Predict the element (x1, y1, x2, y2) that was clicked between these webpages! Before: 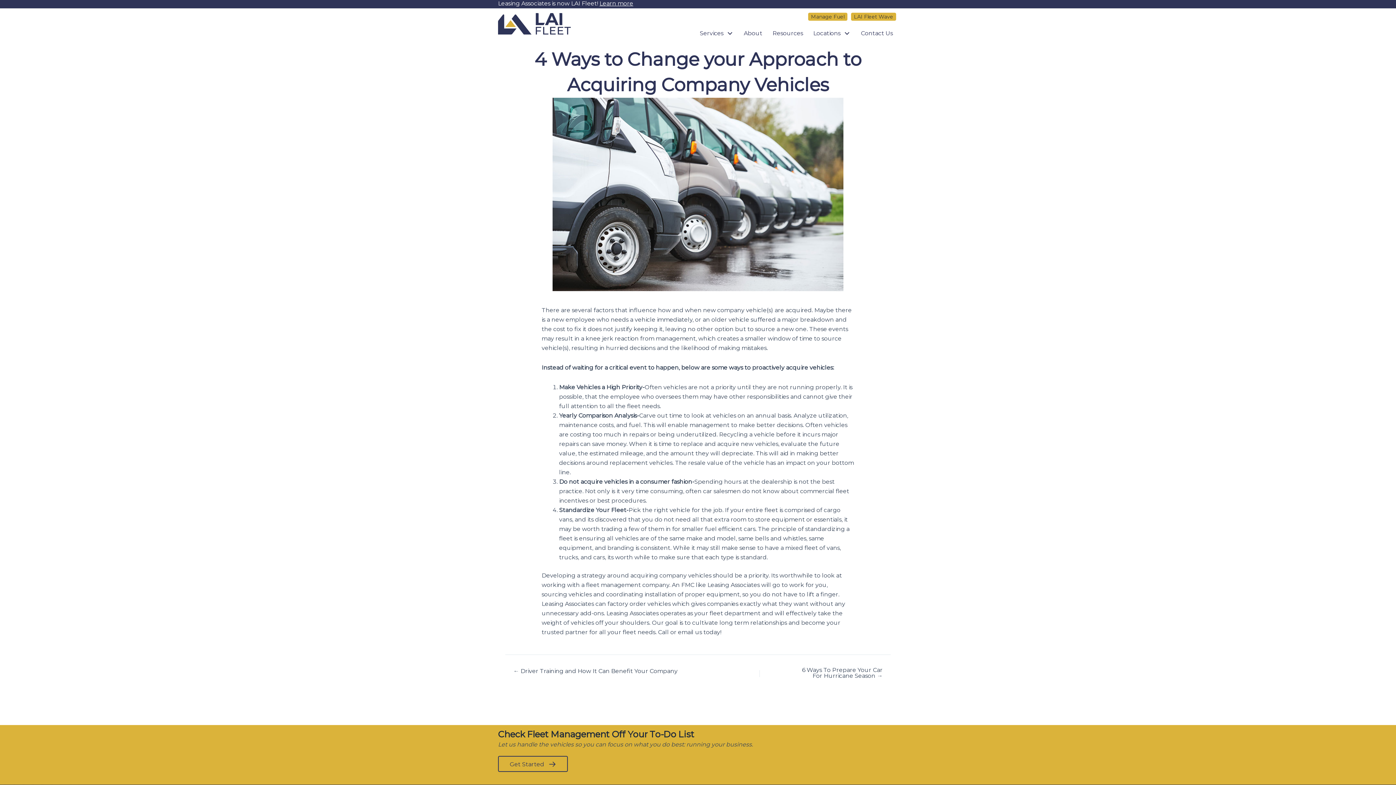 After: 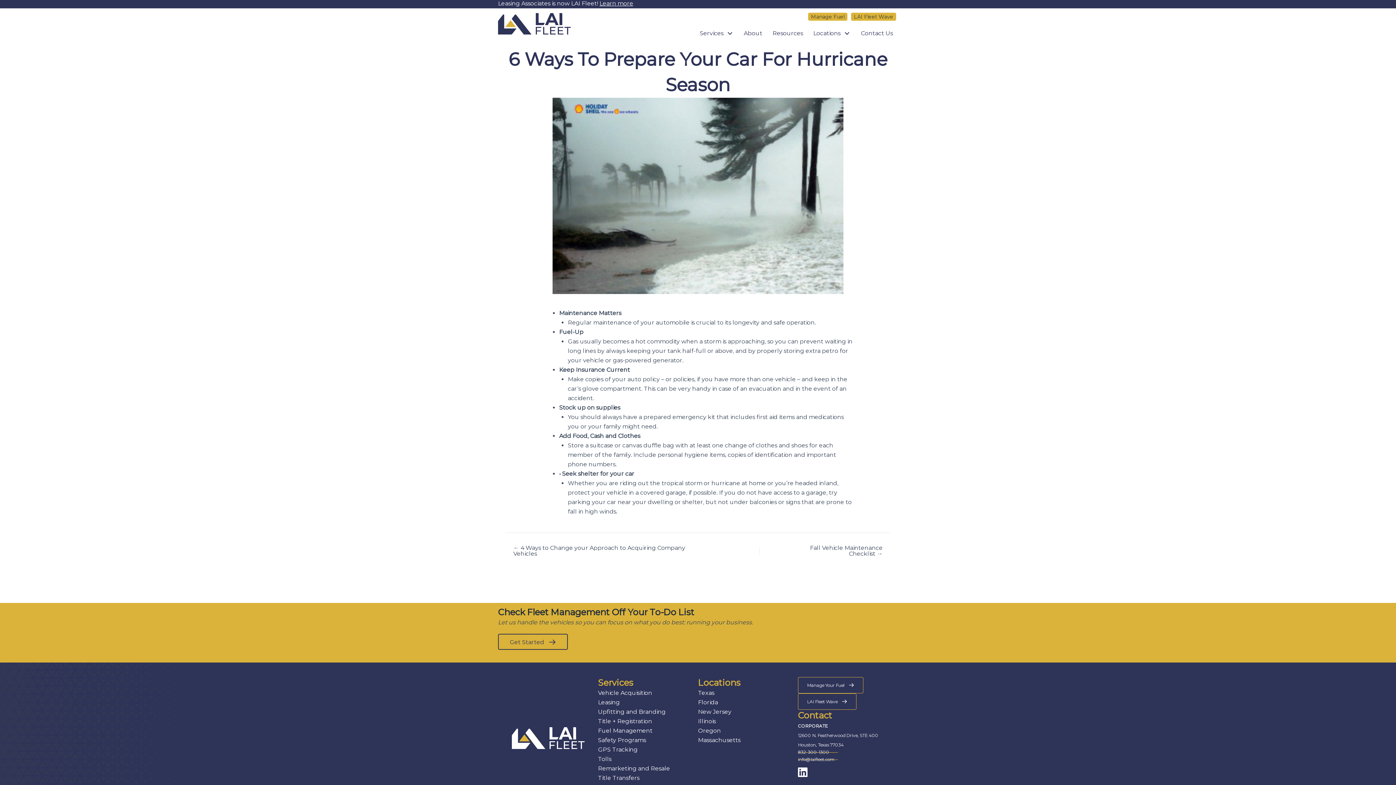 Action: label: 6 Ways To Prepare Your Car For Hurricane Season → bbox: (784, 667, 882, 679)